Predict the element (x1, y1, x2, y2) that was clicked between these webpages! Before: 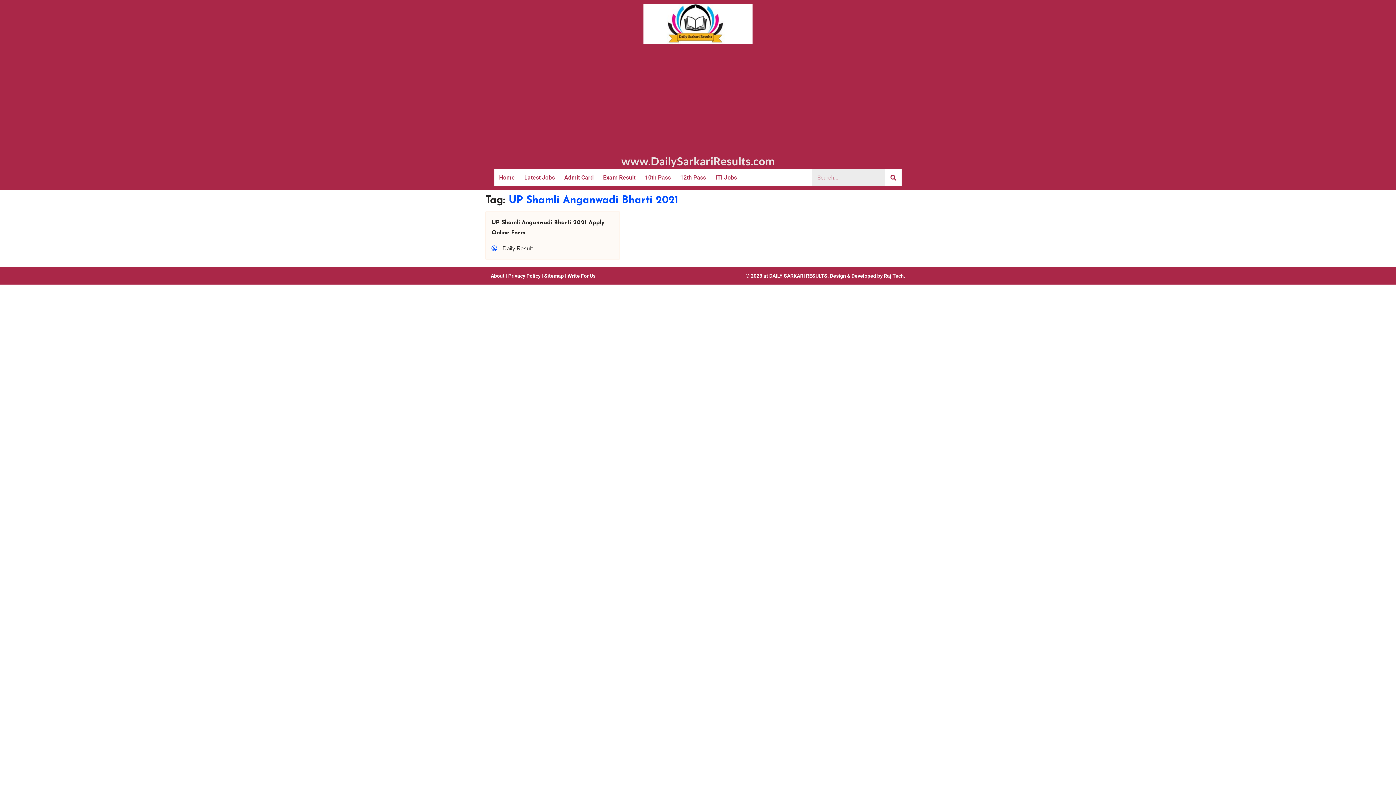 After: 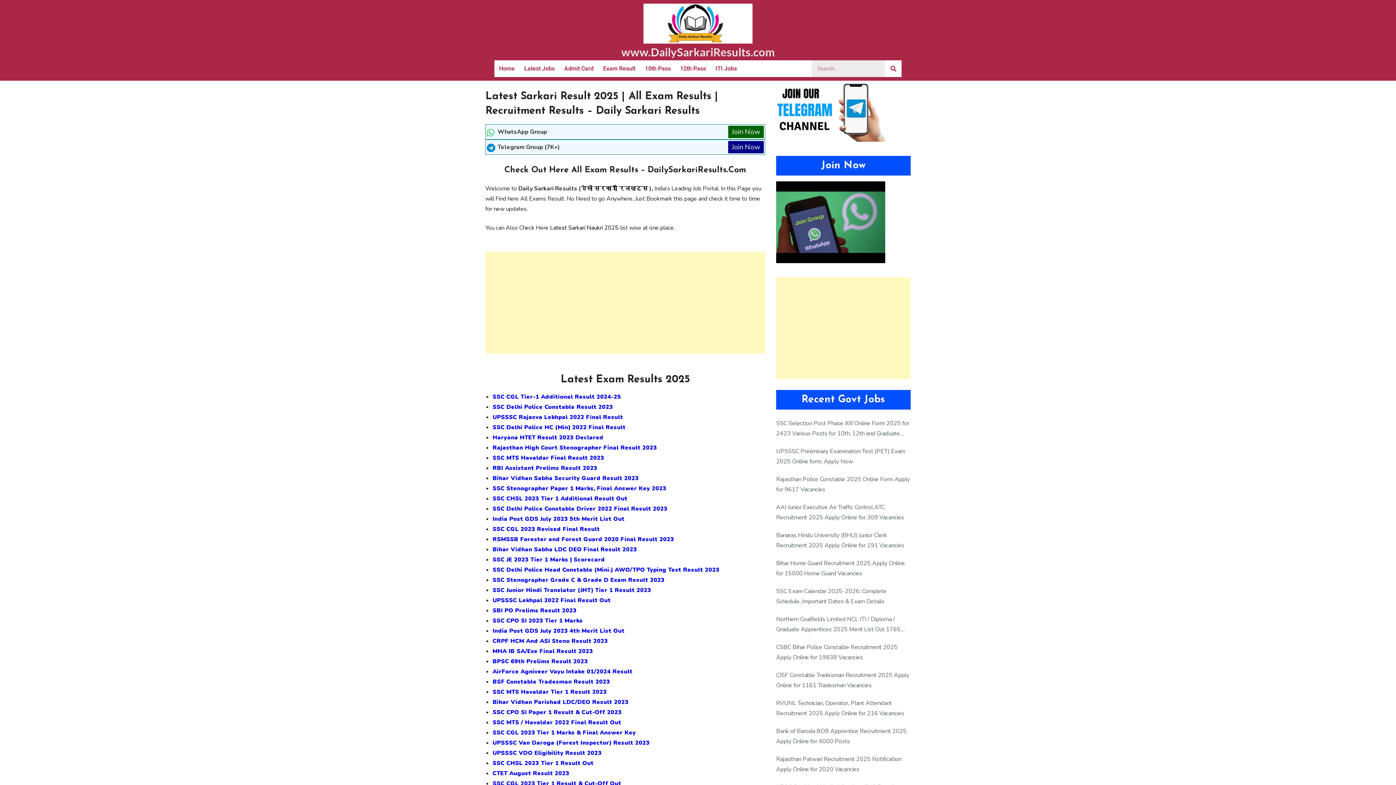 Action: label: Exam Result bbox: (598, 169, 640, 186)